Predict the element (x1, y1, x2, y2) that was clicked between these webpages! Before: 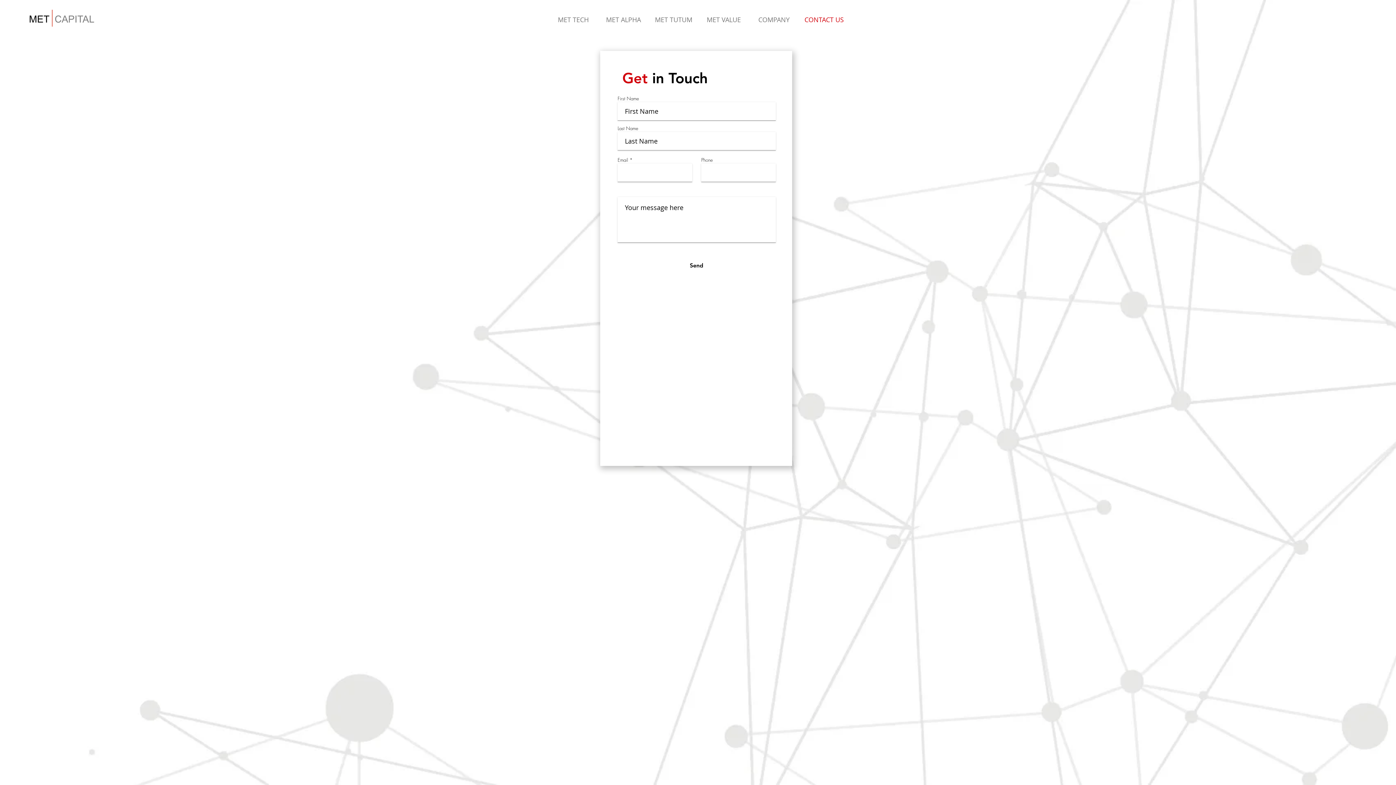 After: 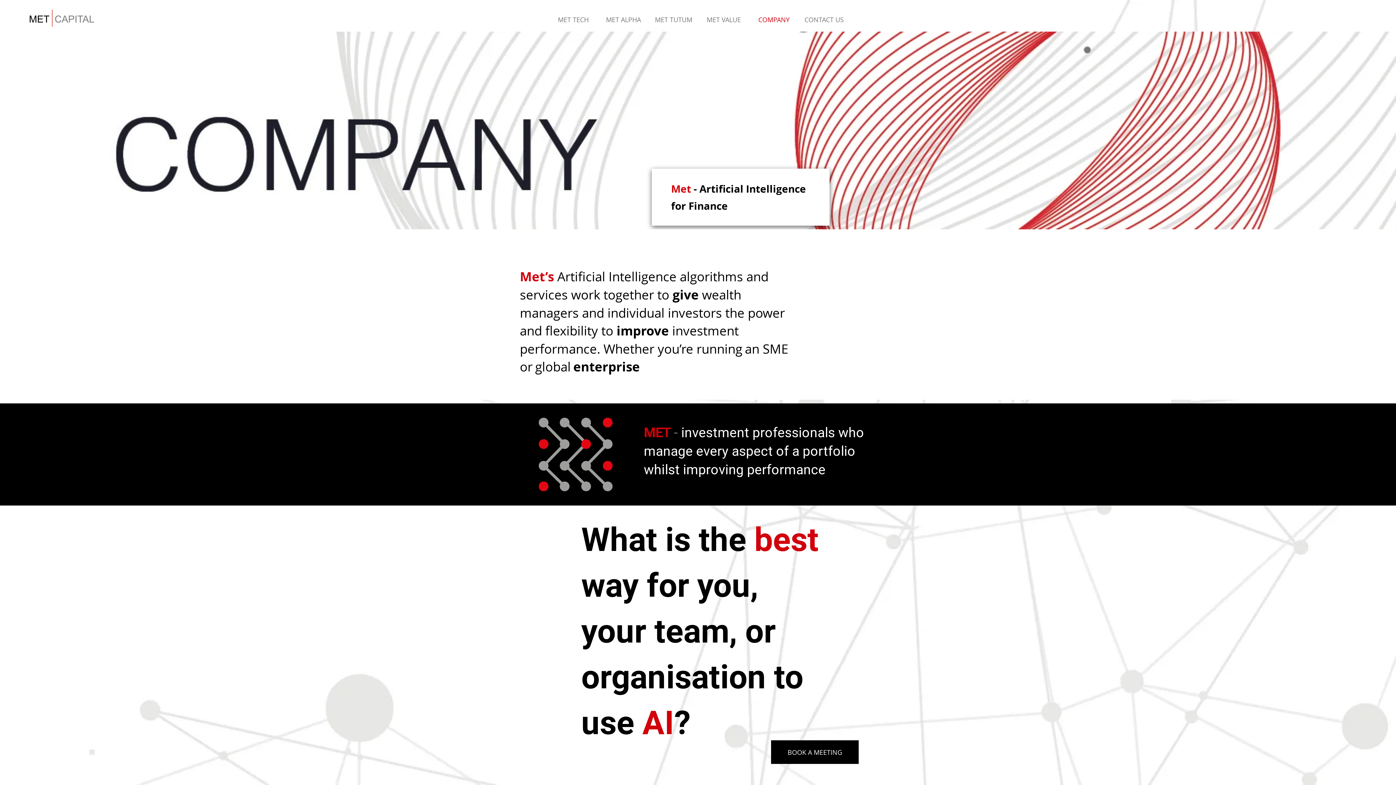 Action: label: COMPANY bbox: (749, 10, 799, 28)